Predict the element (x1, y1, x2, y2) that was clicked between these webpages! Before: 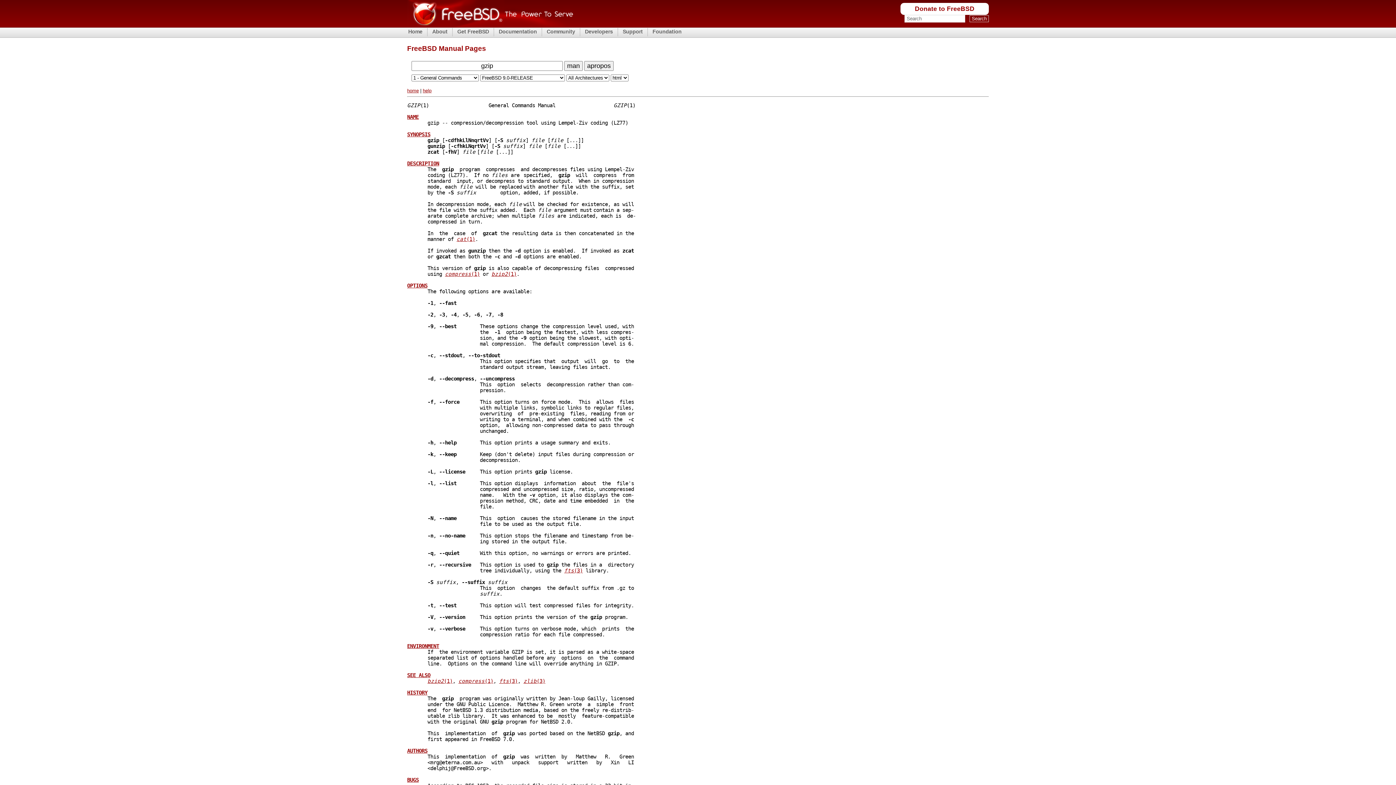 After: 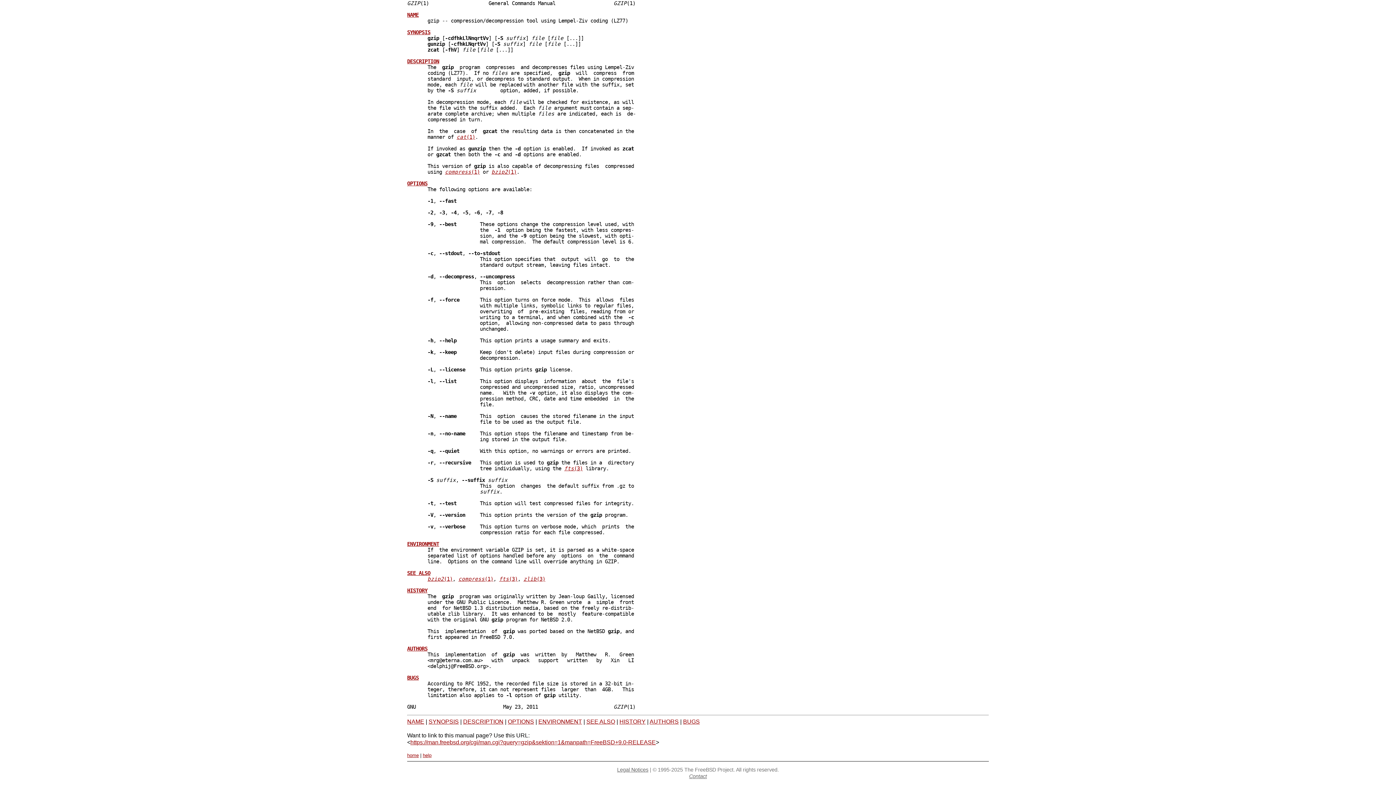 Action: bbox: (407, 282, 427, 288) label: OPTIONS